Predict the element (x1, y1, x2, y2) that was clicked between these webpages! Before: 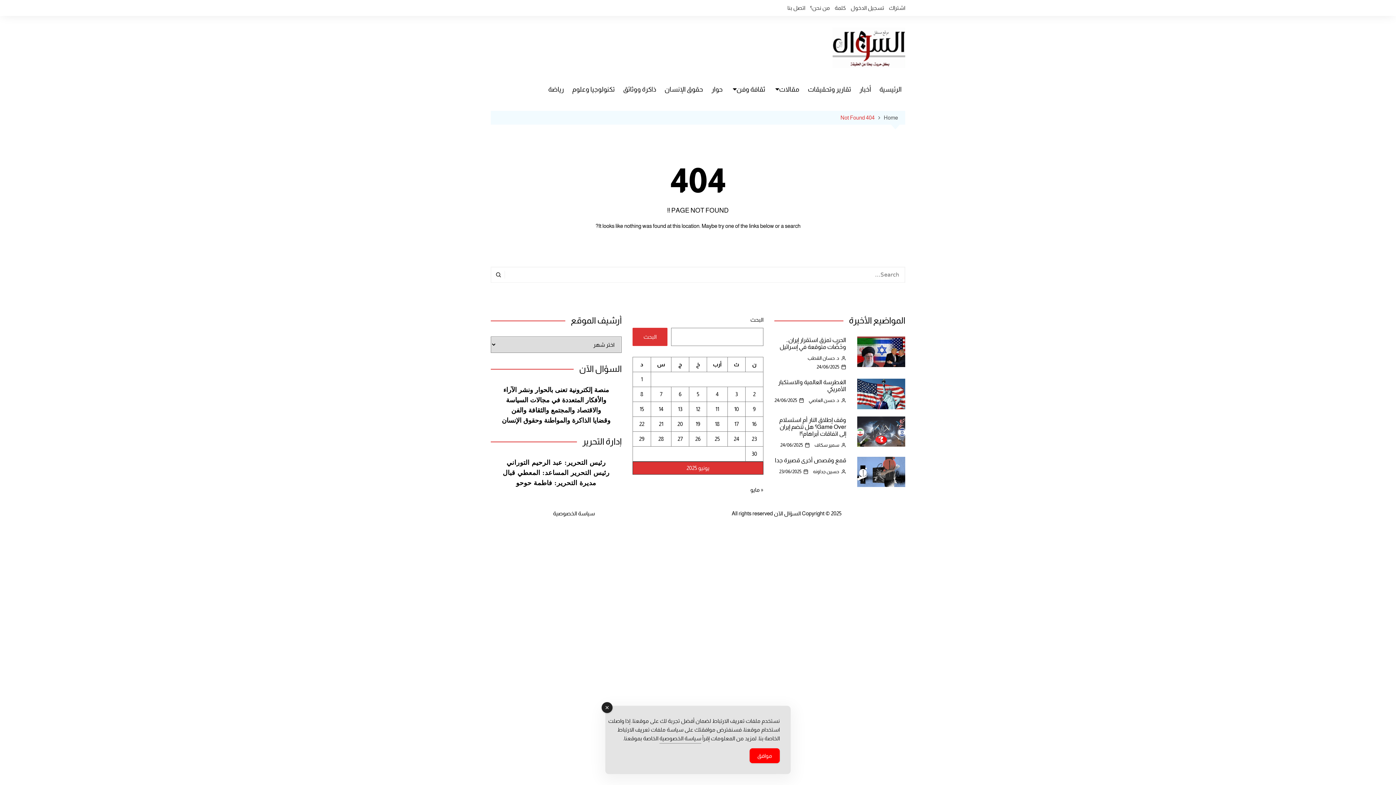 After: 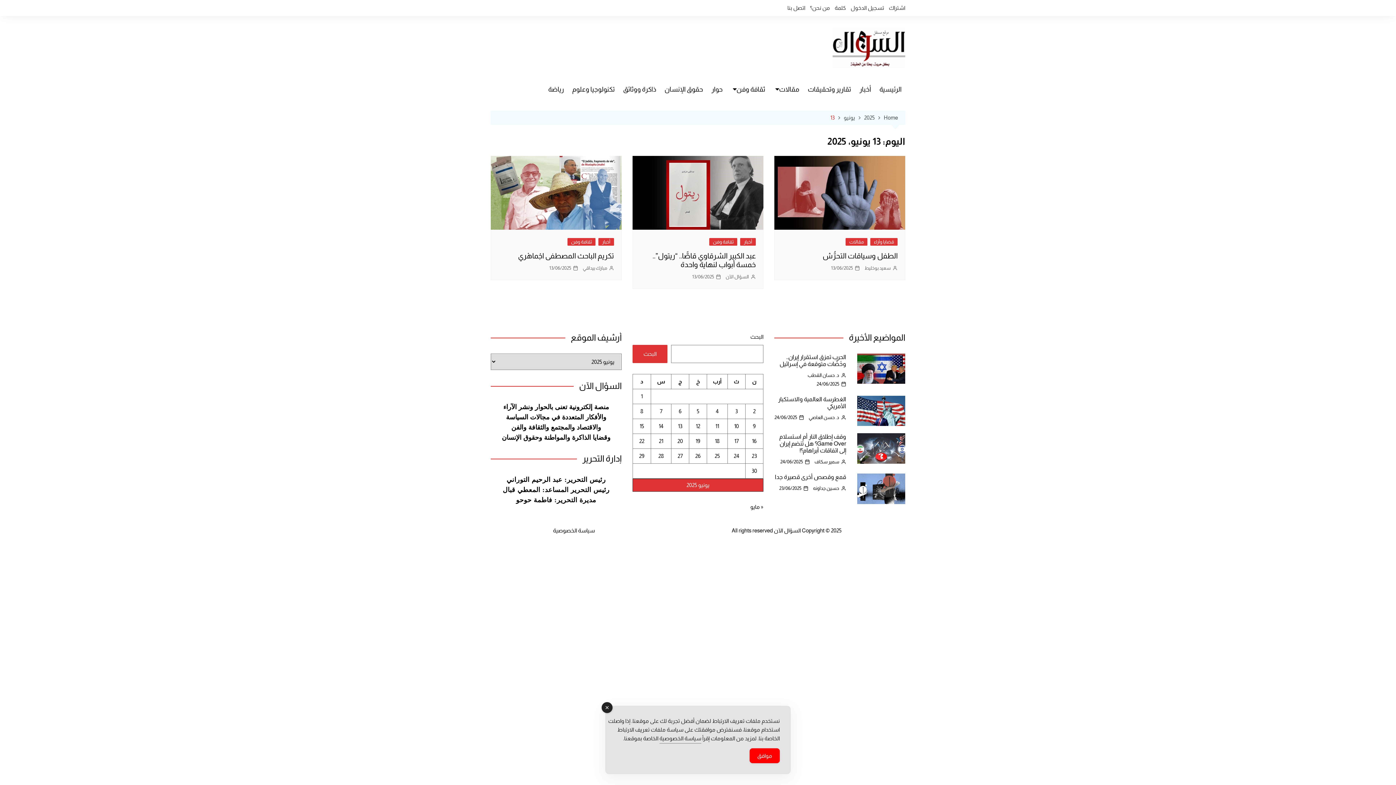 Action: label: مقالات نُشرت بتاريخ 13 June، 2025 bbox: (678, 406, 682, 412)